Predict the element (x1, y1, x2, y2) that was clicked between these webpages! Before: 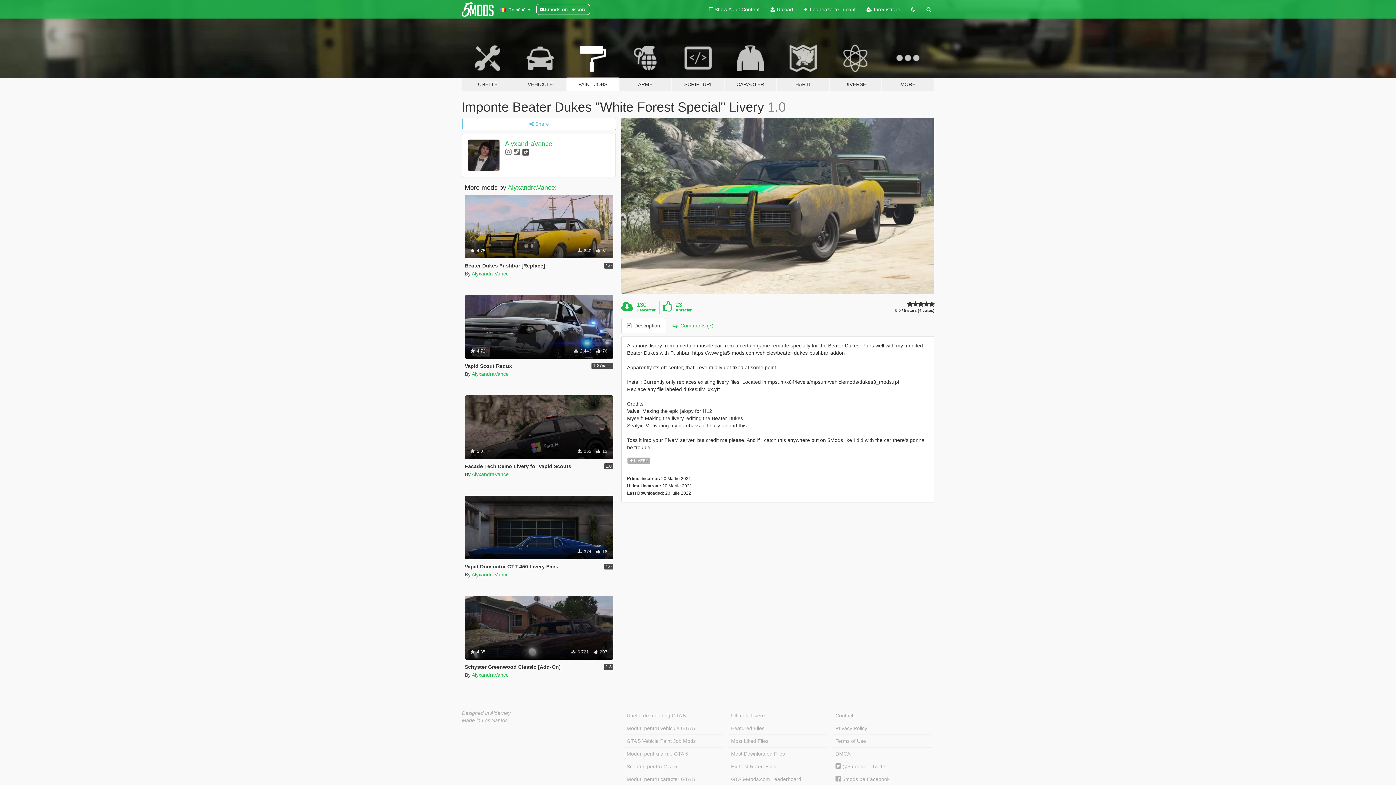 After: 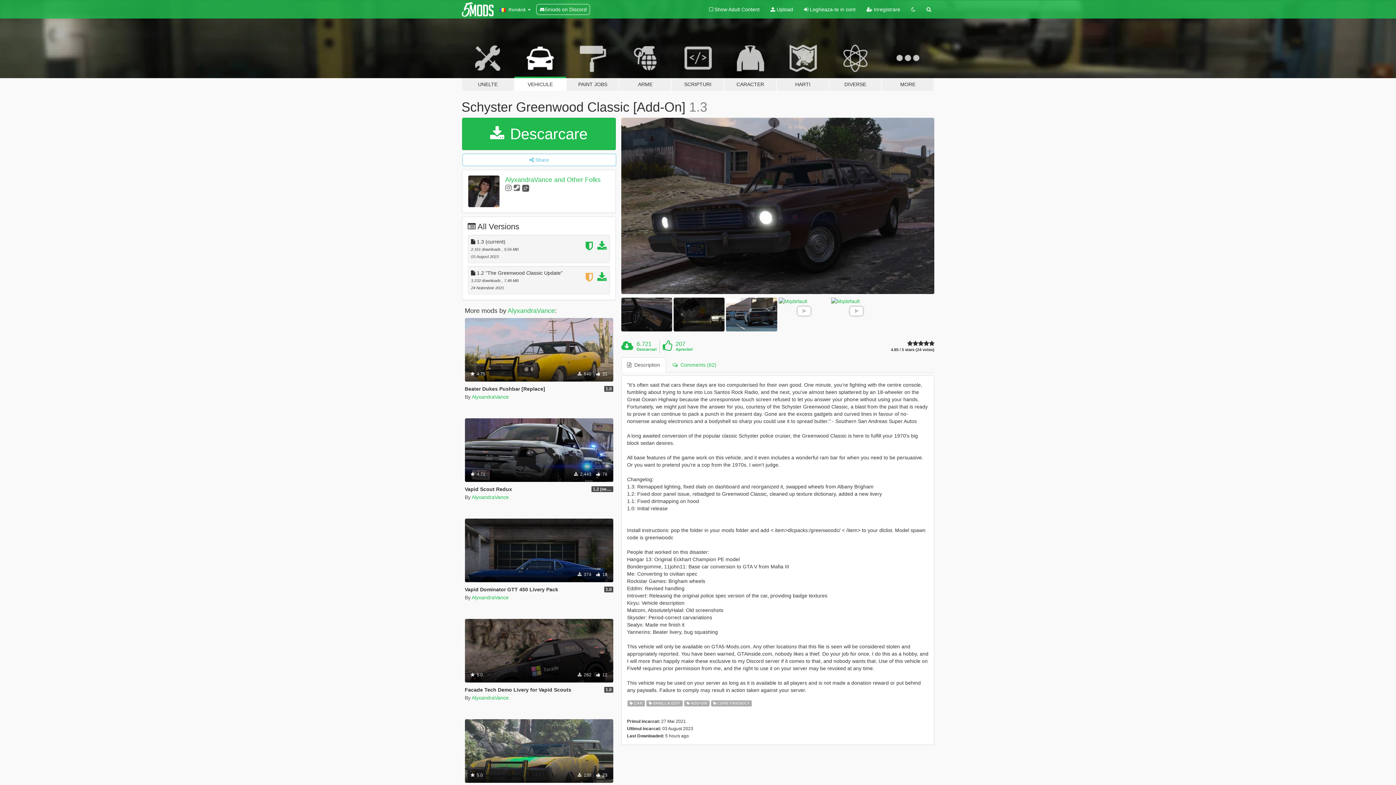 Action: label: Car
Vanilla Edit
Add-On
Lore Friendly
 4.85
 6.721  207 bbox: (464, 596, 613, 659)